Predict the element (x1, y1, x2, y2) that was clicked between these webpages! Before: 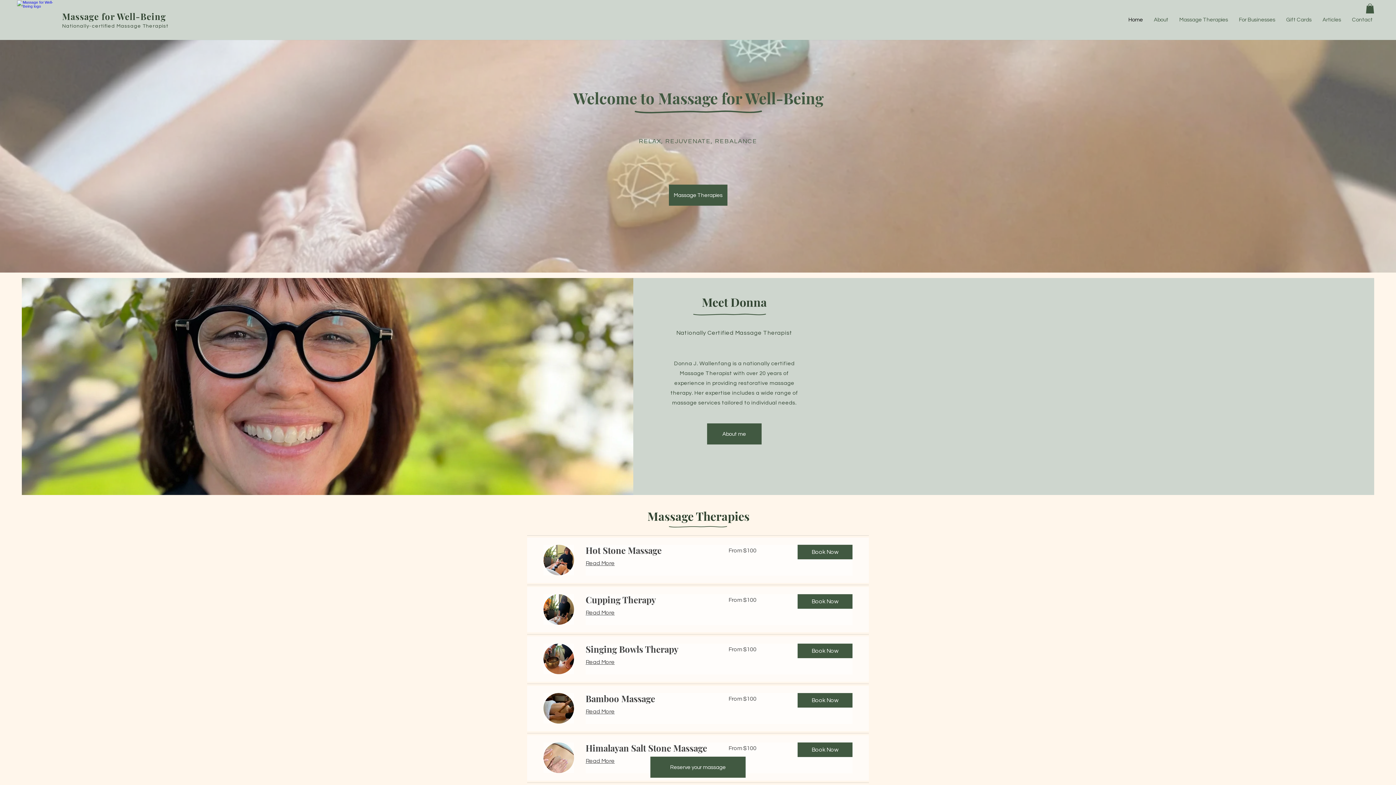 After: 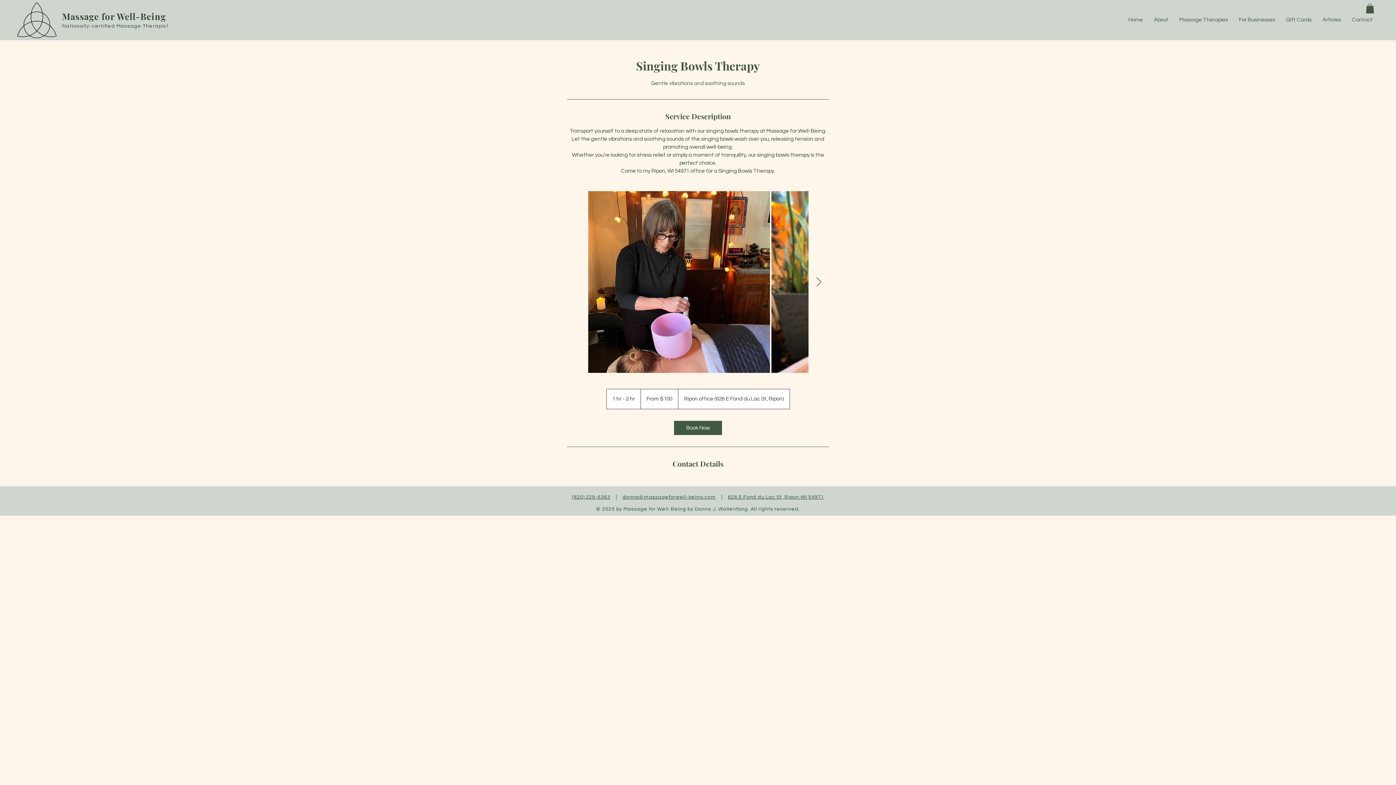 Action: label: Read More bbox: (585, 658, 711, 667)